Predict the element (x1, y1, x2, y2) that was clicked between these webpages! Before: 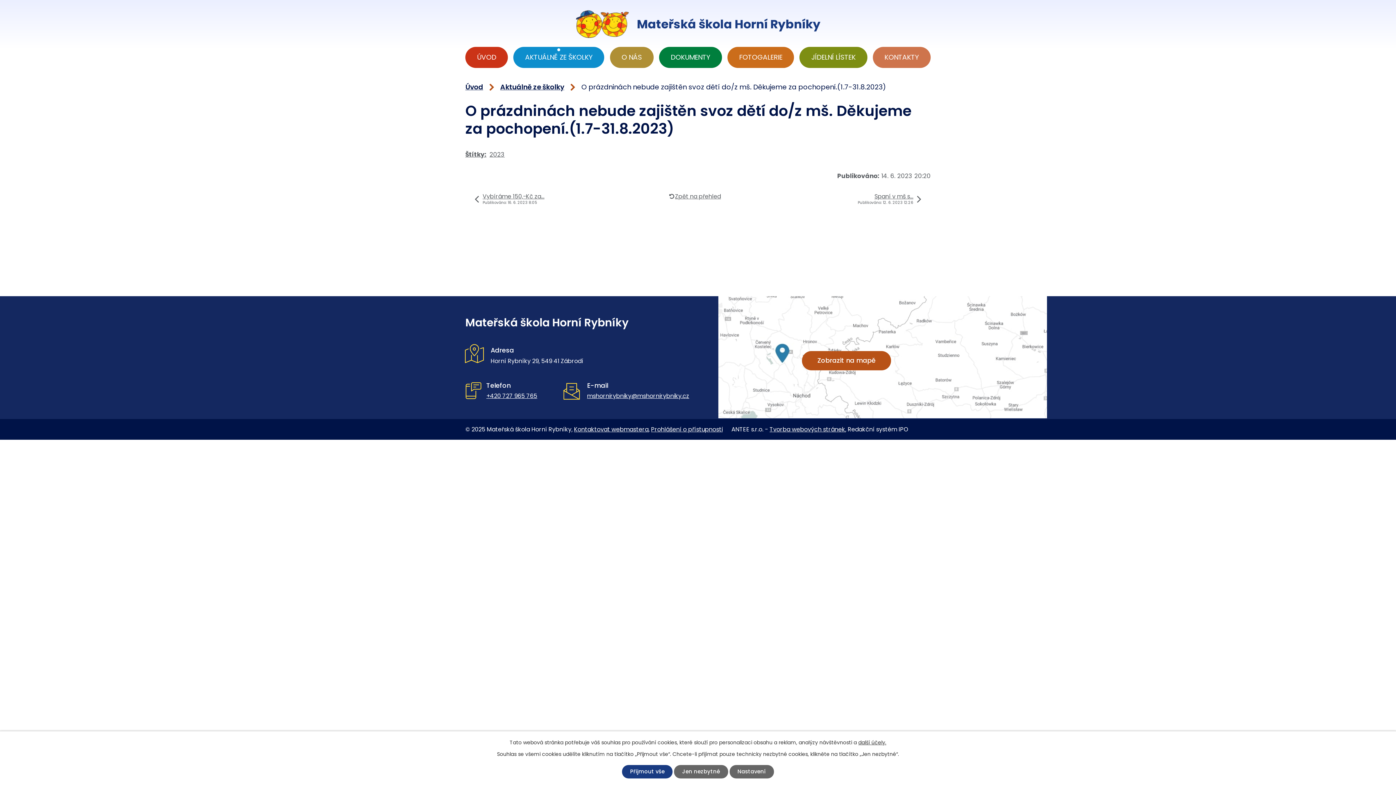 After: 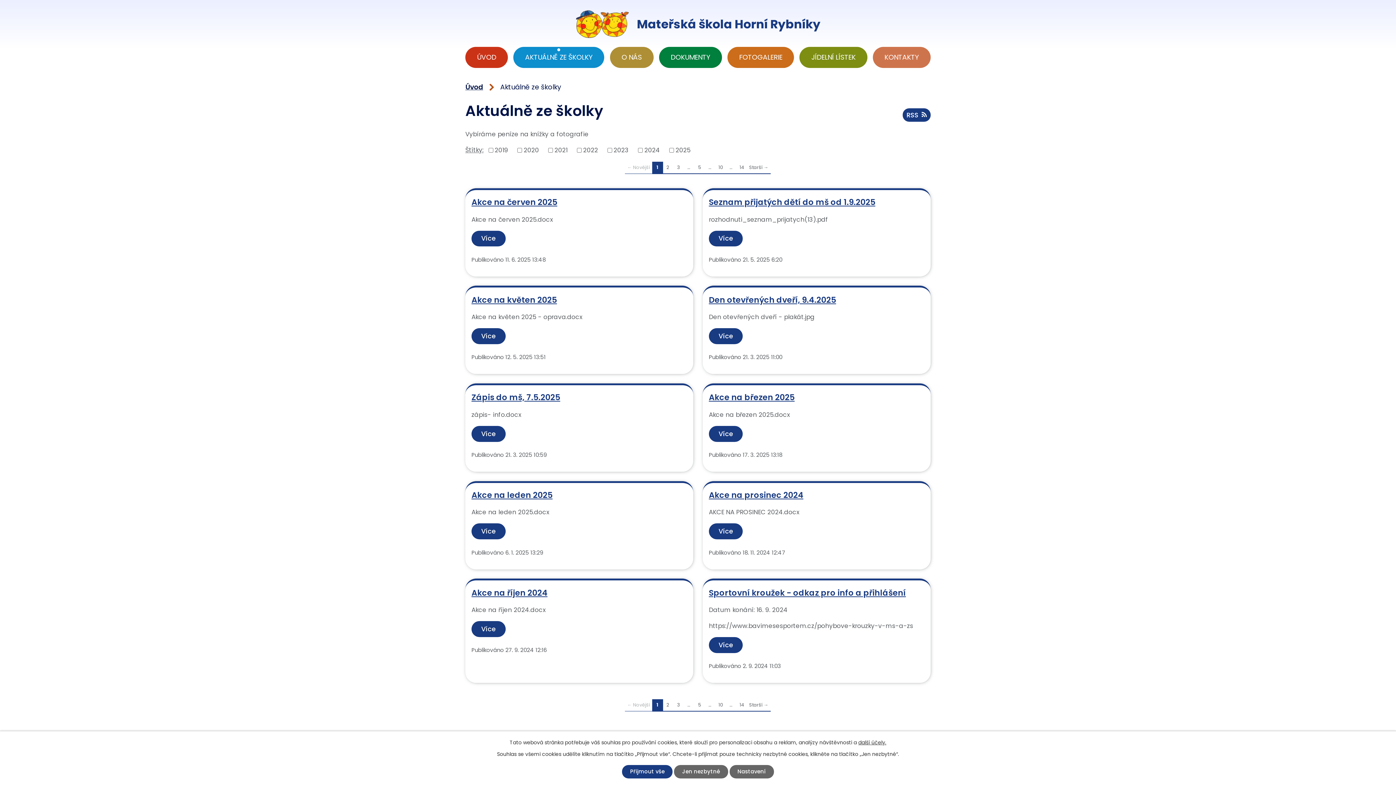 Action: label: Štítky: bbox: (465, 150, 486, 159)